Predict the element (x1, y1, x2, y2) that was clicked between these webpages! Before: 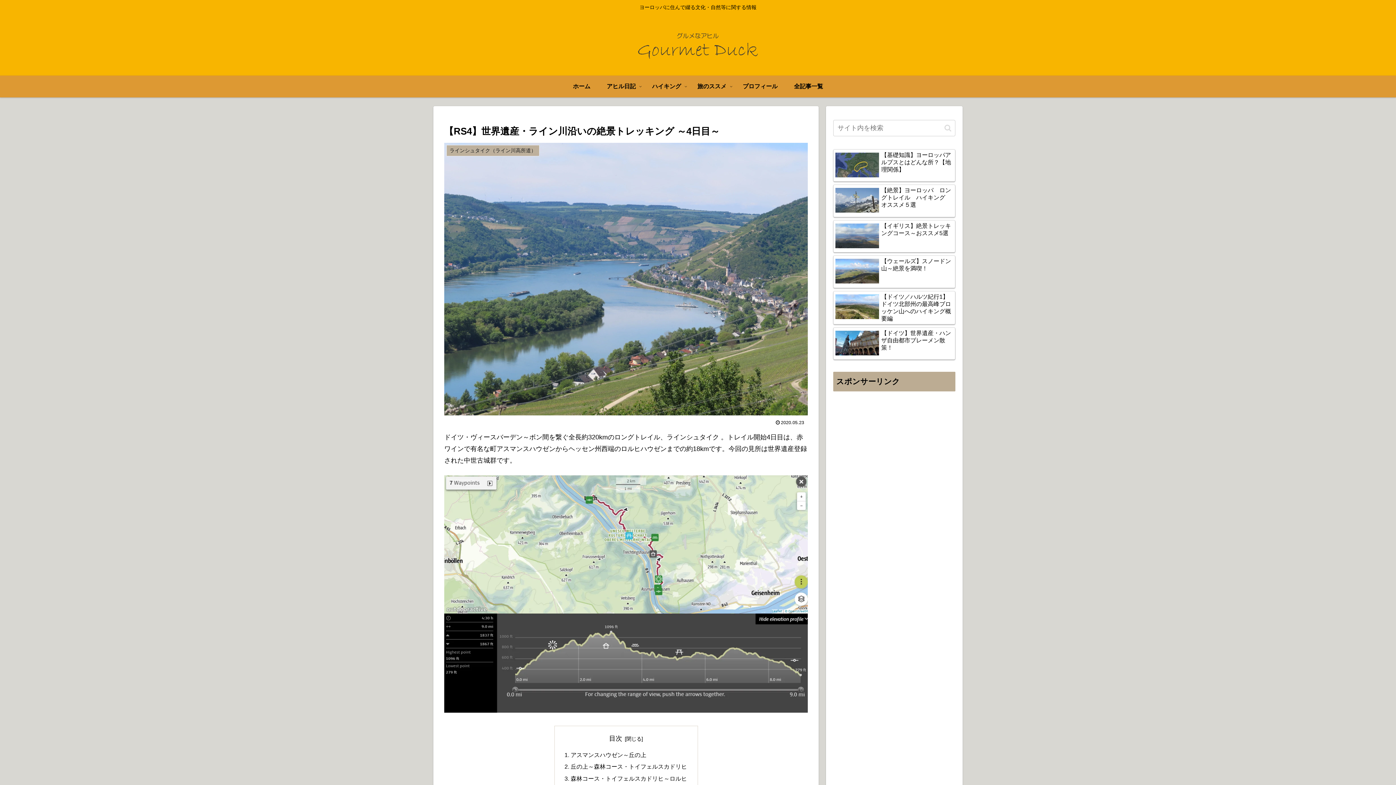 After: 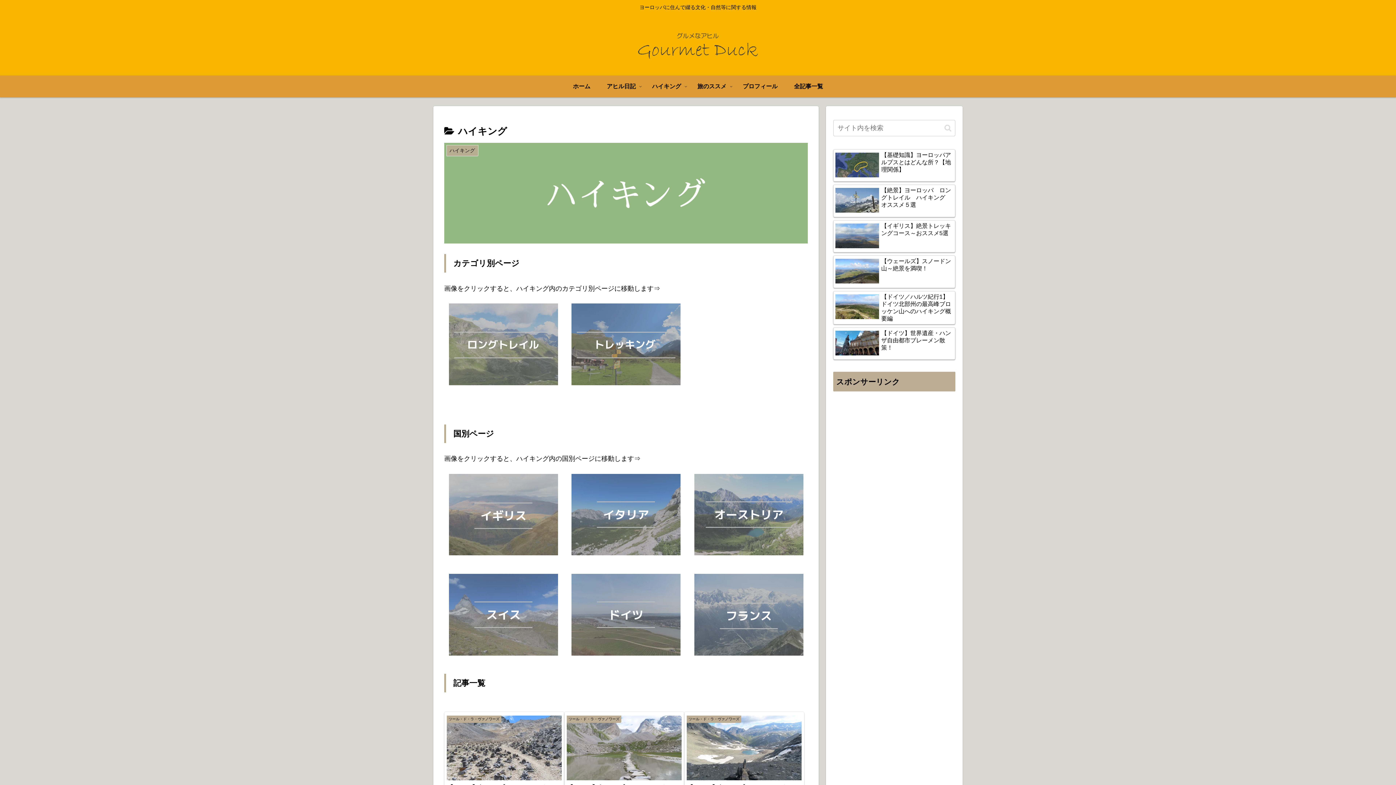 Action: label: ハイキング bbox: (644, 75, 689, 97)